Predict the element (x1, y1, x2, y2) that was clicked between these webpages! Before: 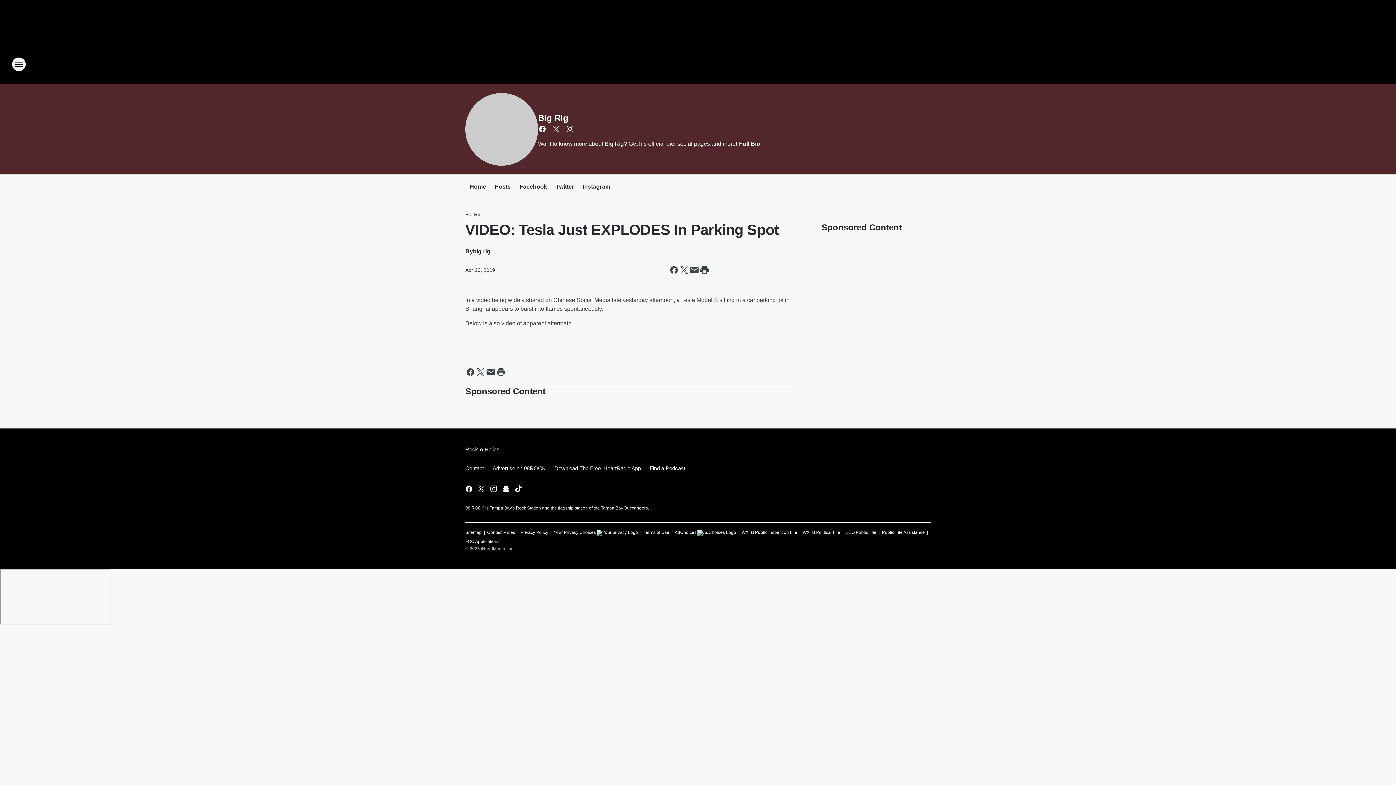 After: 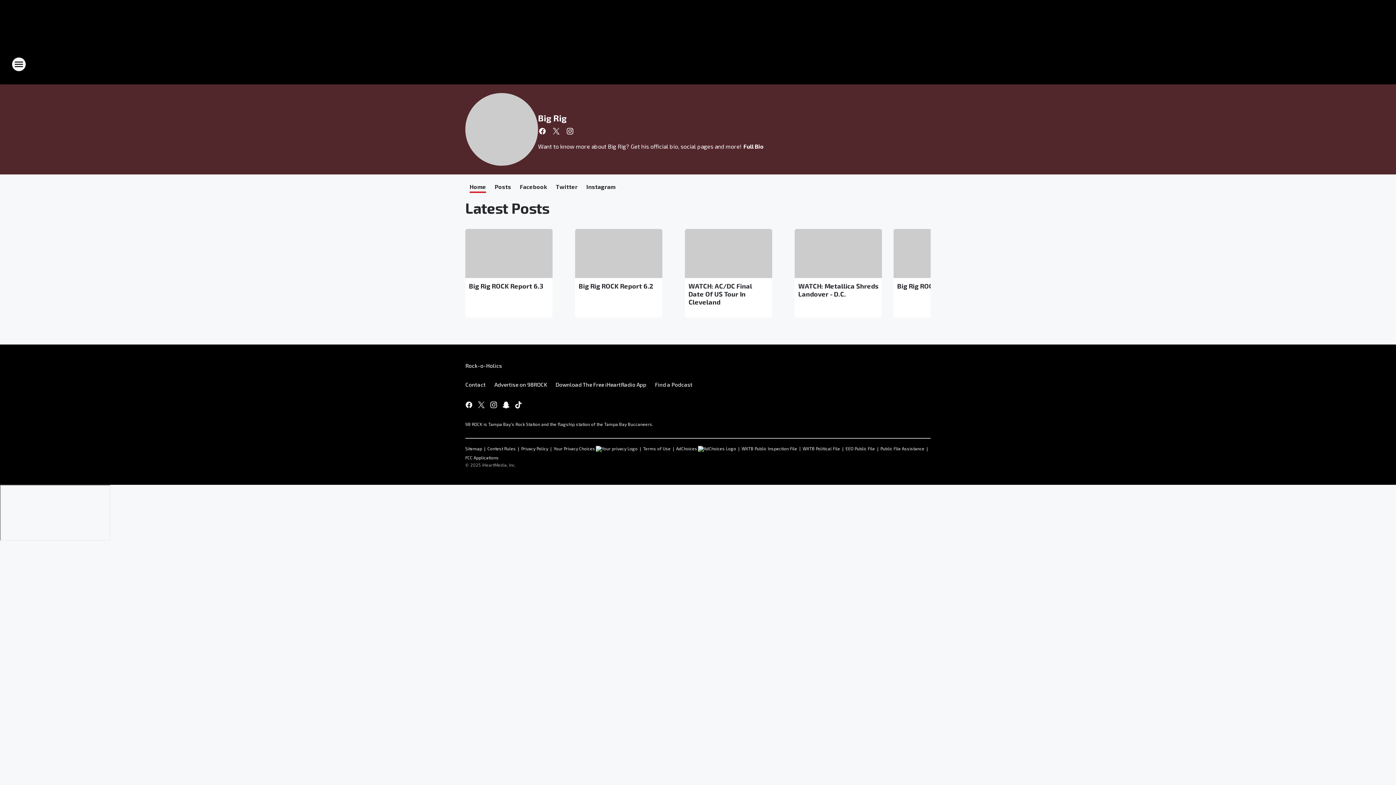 Action: bbox: (538, 113, 568, 122) label: Big Rig